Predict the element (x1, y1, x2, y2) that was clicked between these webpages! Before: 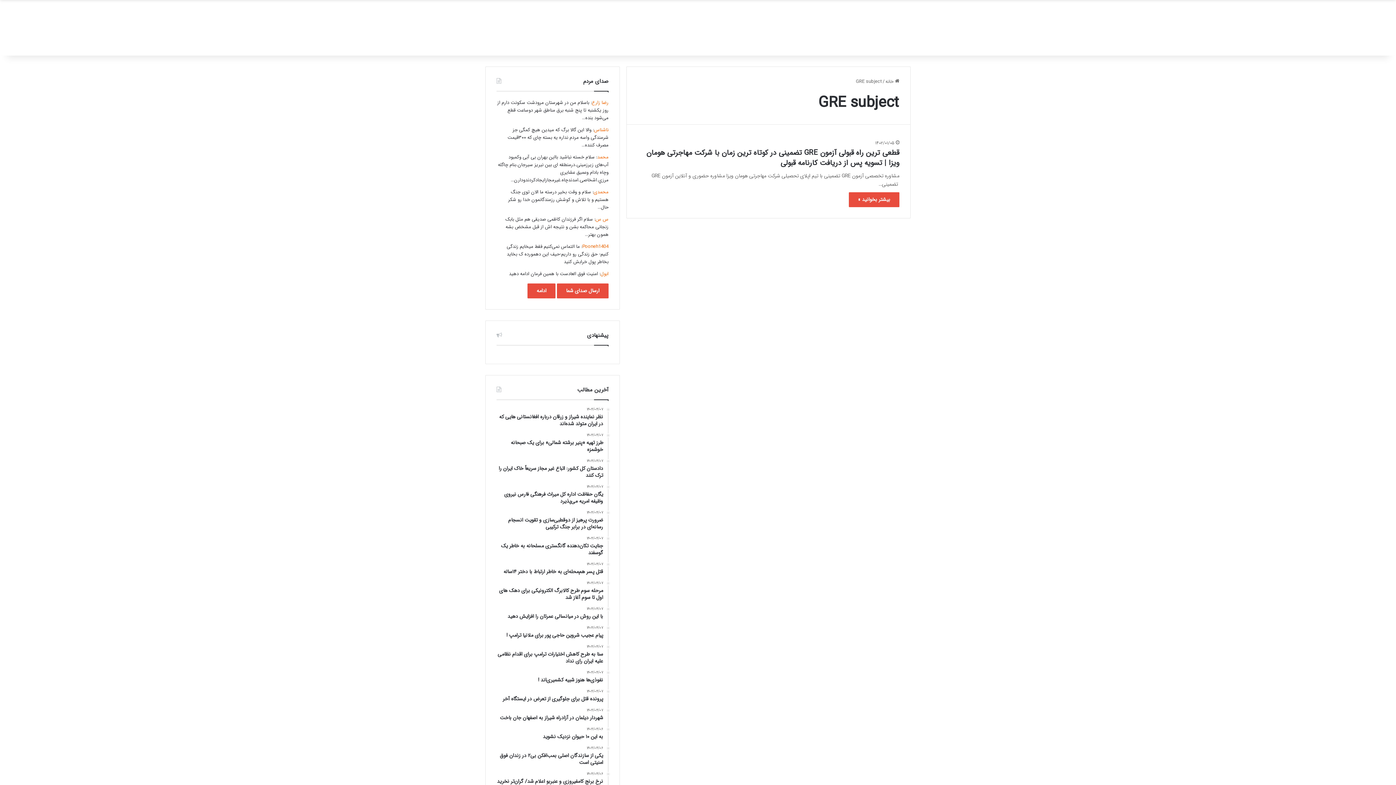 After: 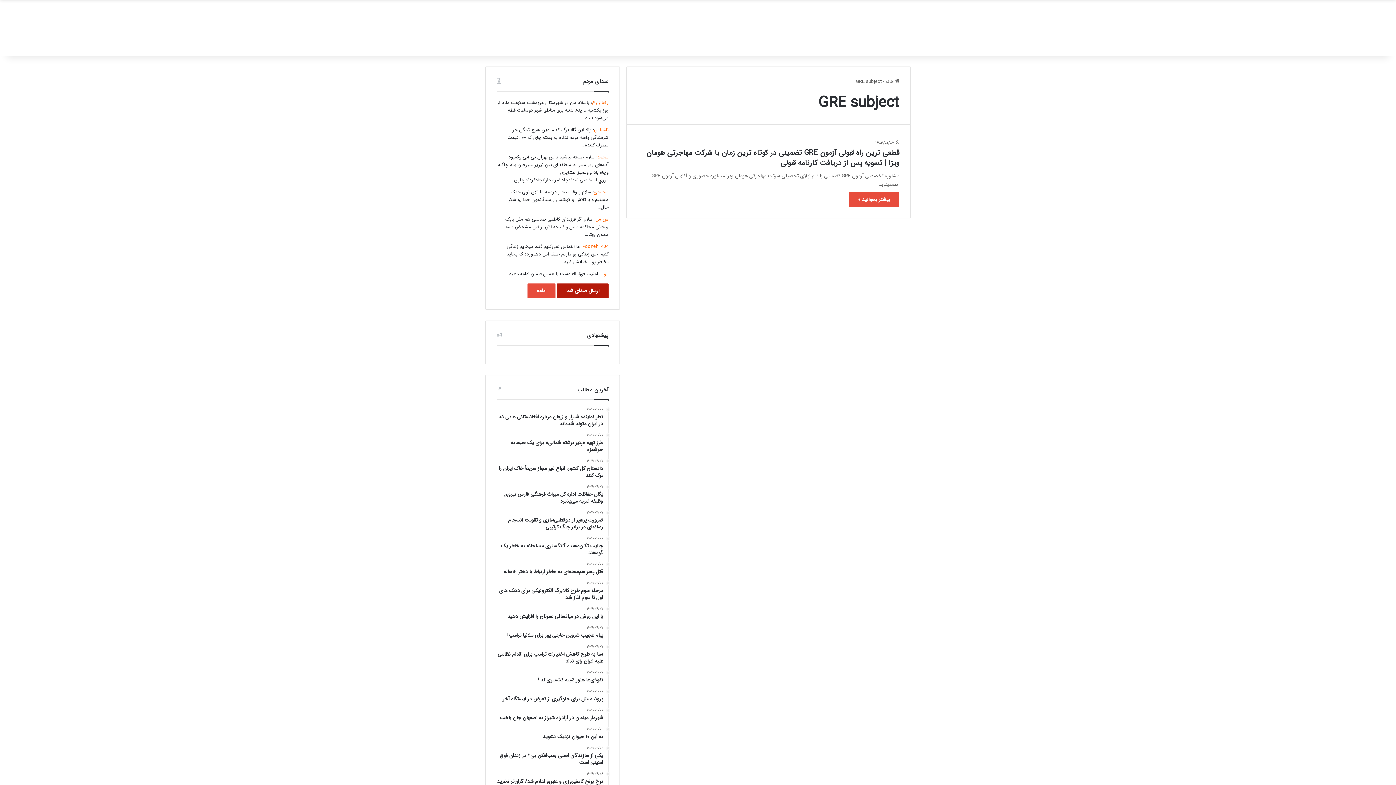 Action: bbox: (557, 283, 608, 298) label: ارسال صدای شما